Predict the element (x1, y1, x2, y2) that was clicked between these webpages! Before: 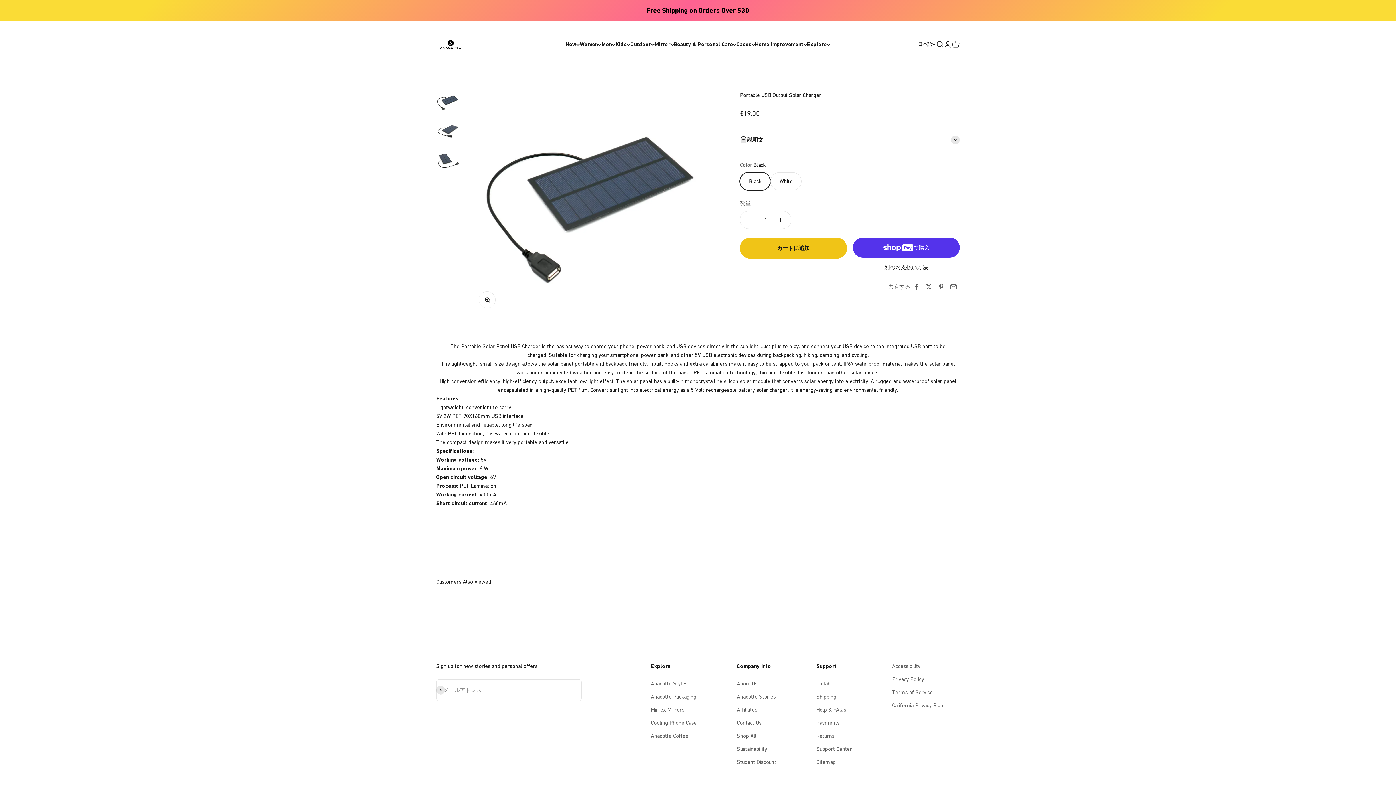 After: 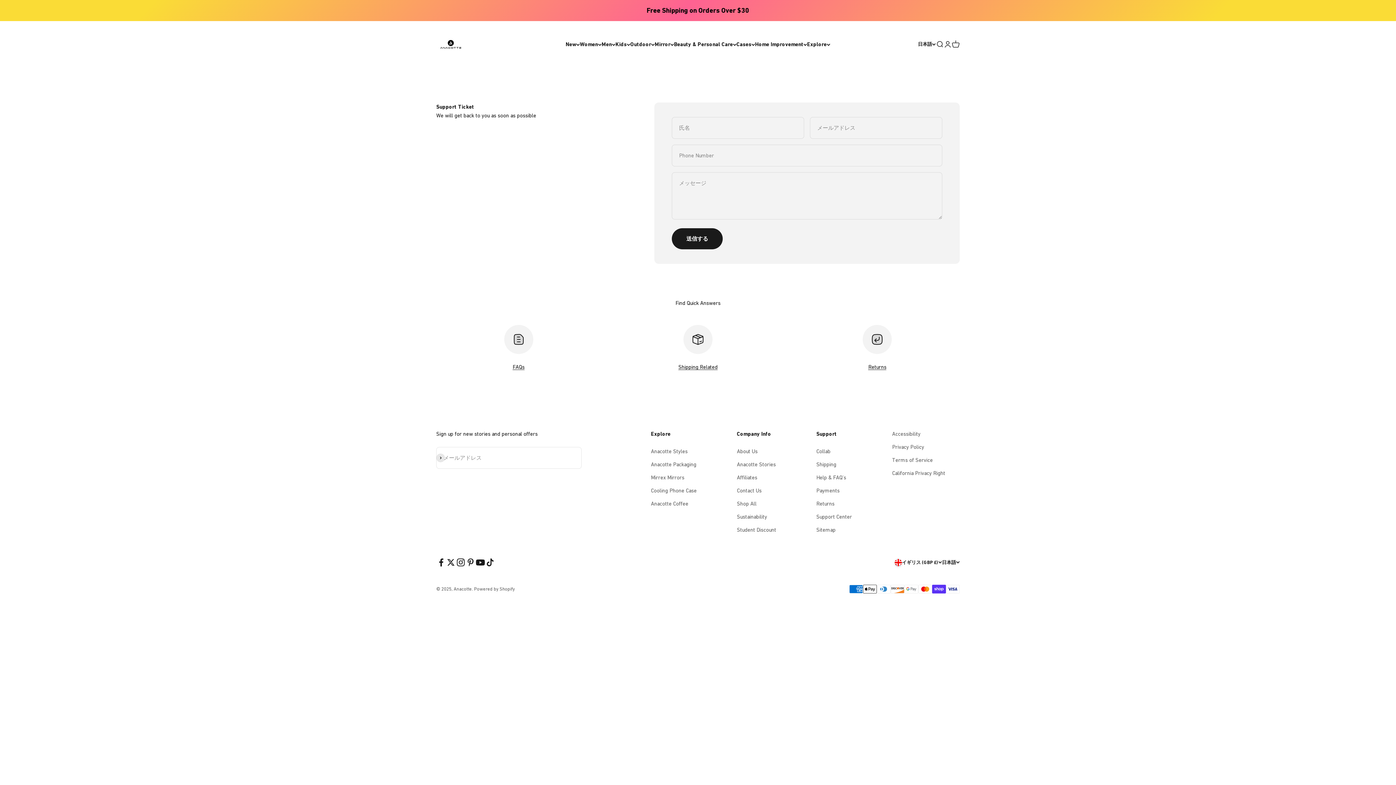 Action: label: Support Center bbox: (816, 745, 852, 753)